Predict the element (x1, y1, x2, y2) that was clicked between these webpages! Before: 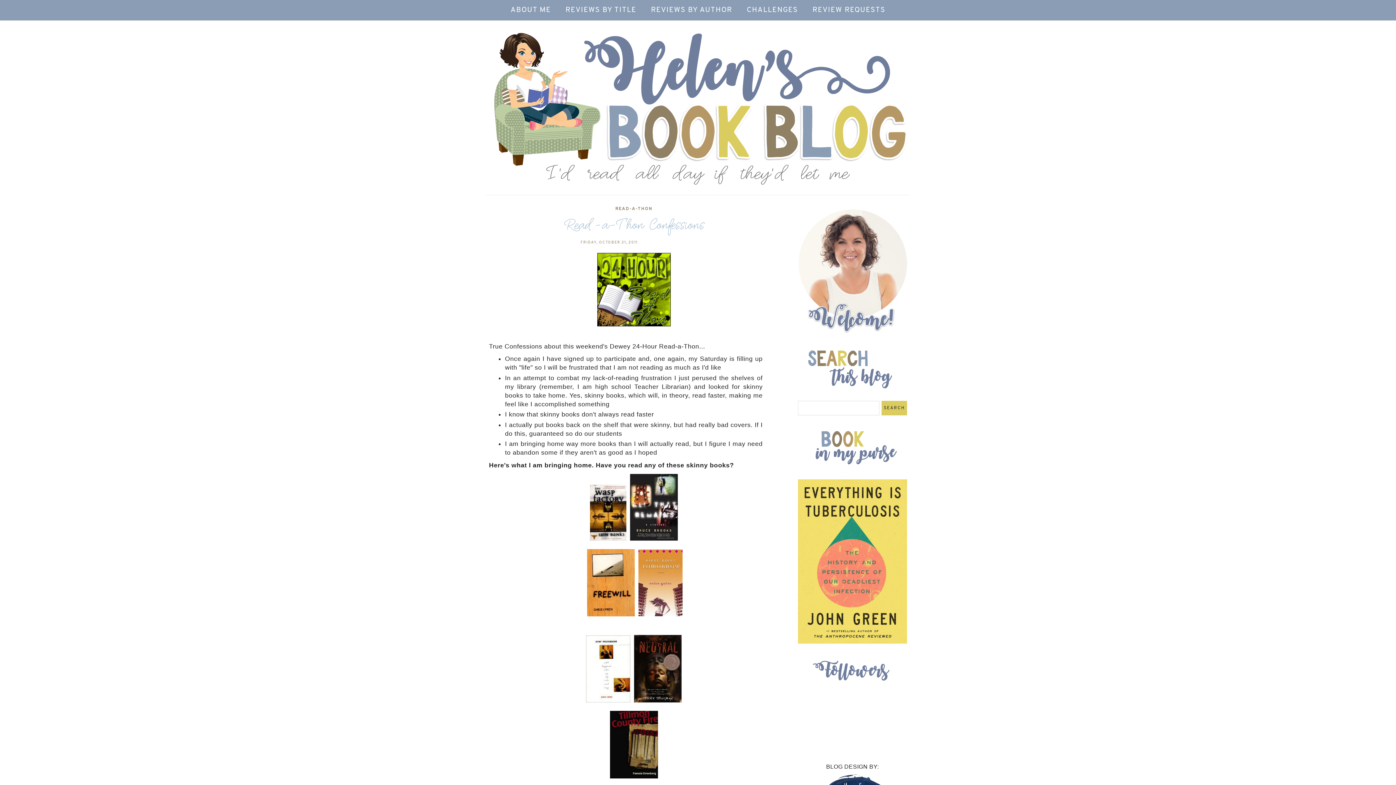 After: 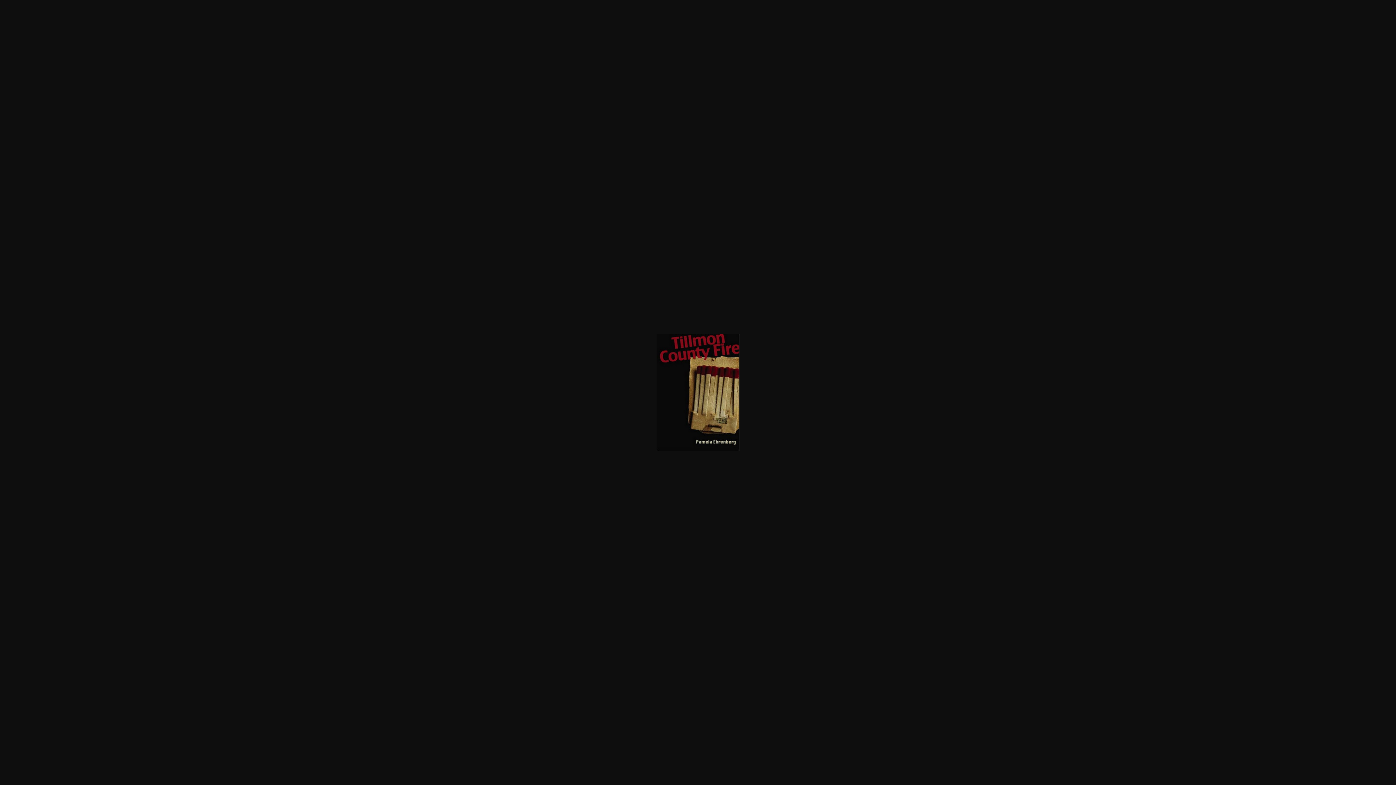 Action: bbox: (608, 774, 659, 782)